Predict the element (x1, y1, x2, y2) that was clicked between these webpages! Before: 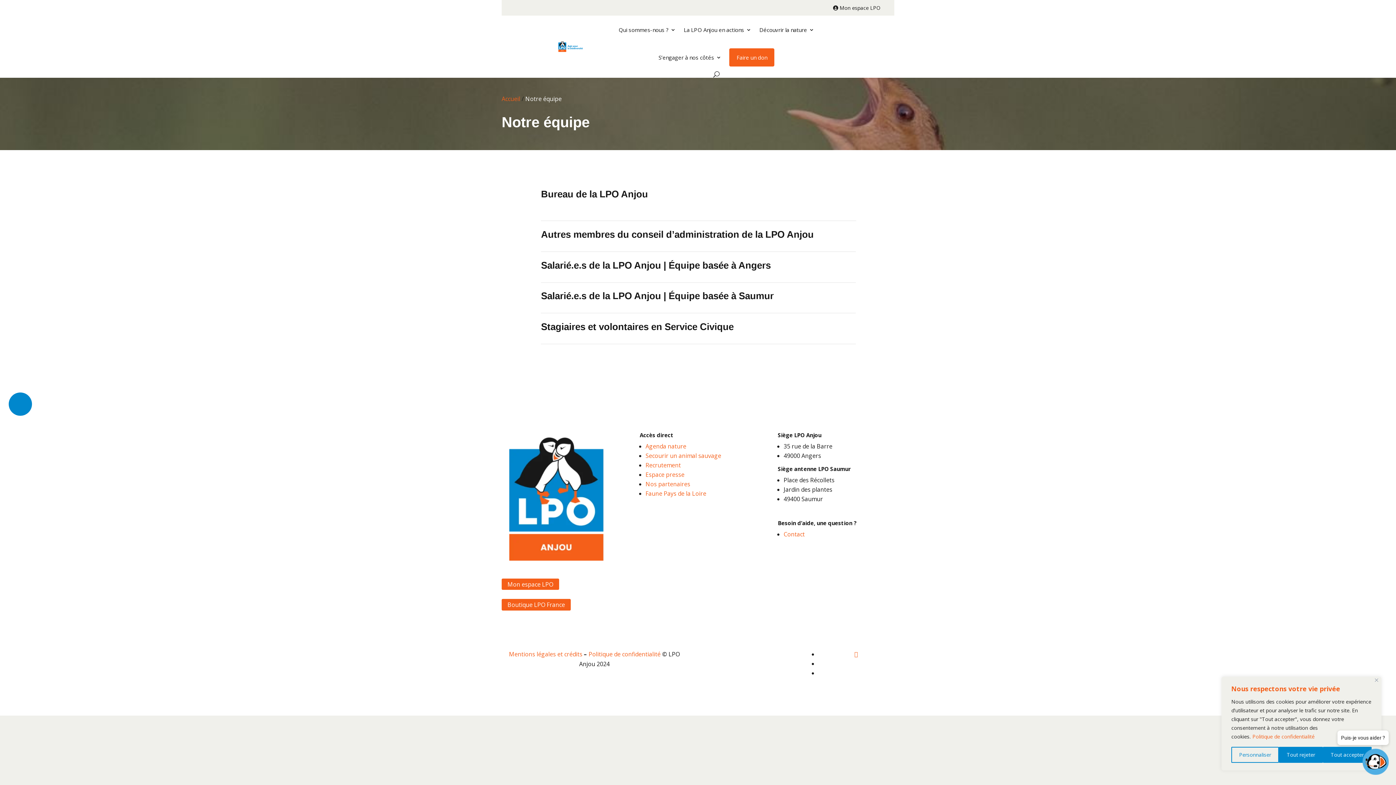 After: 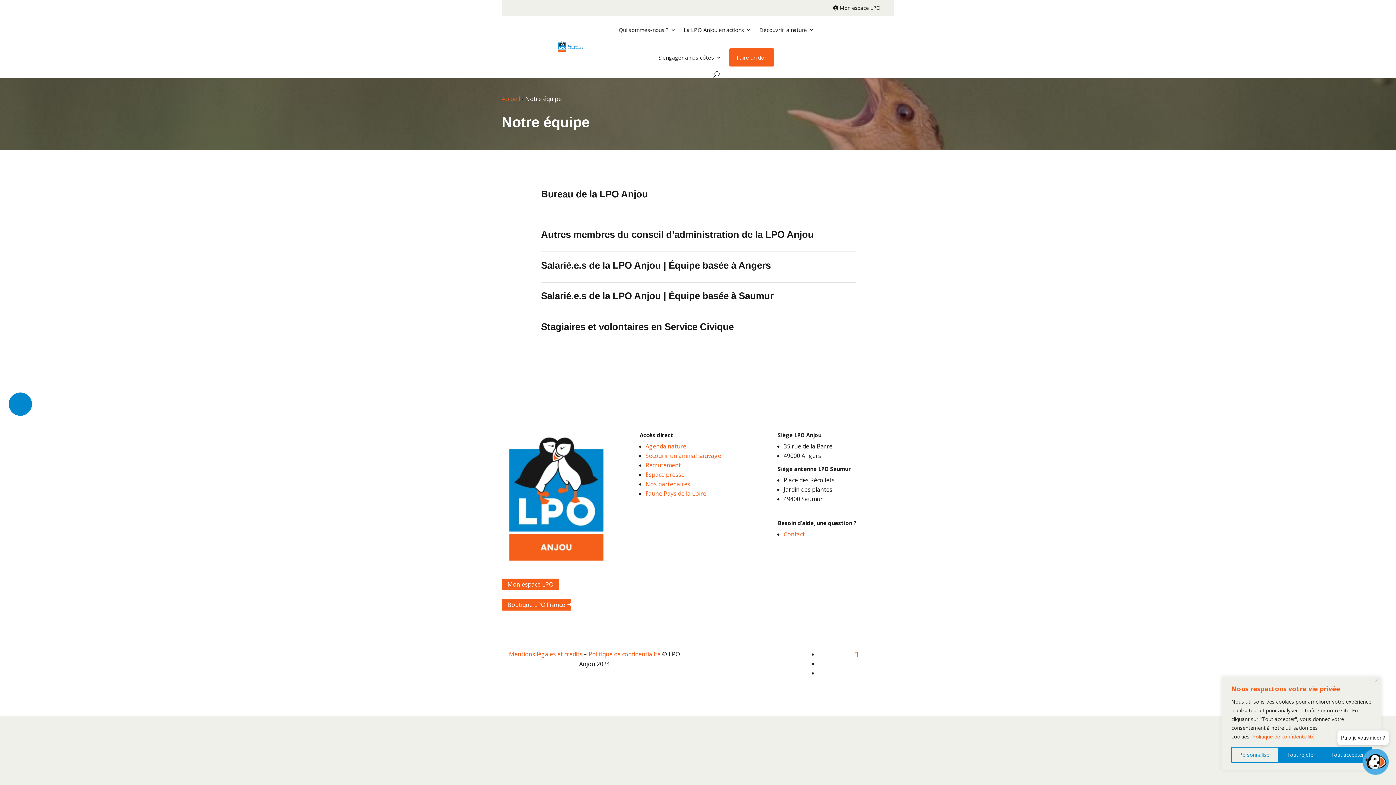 Action: label: Boutique LPO France bbox: (501, 599, 570, 610)